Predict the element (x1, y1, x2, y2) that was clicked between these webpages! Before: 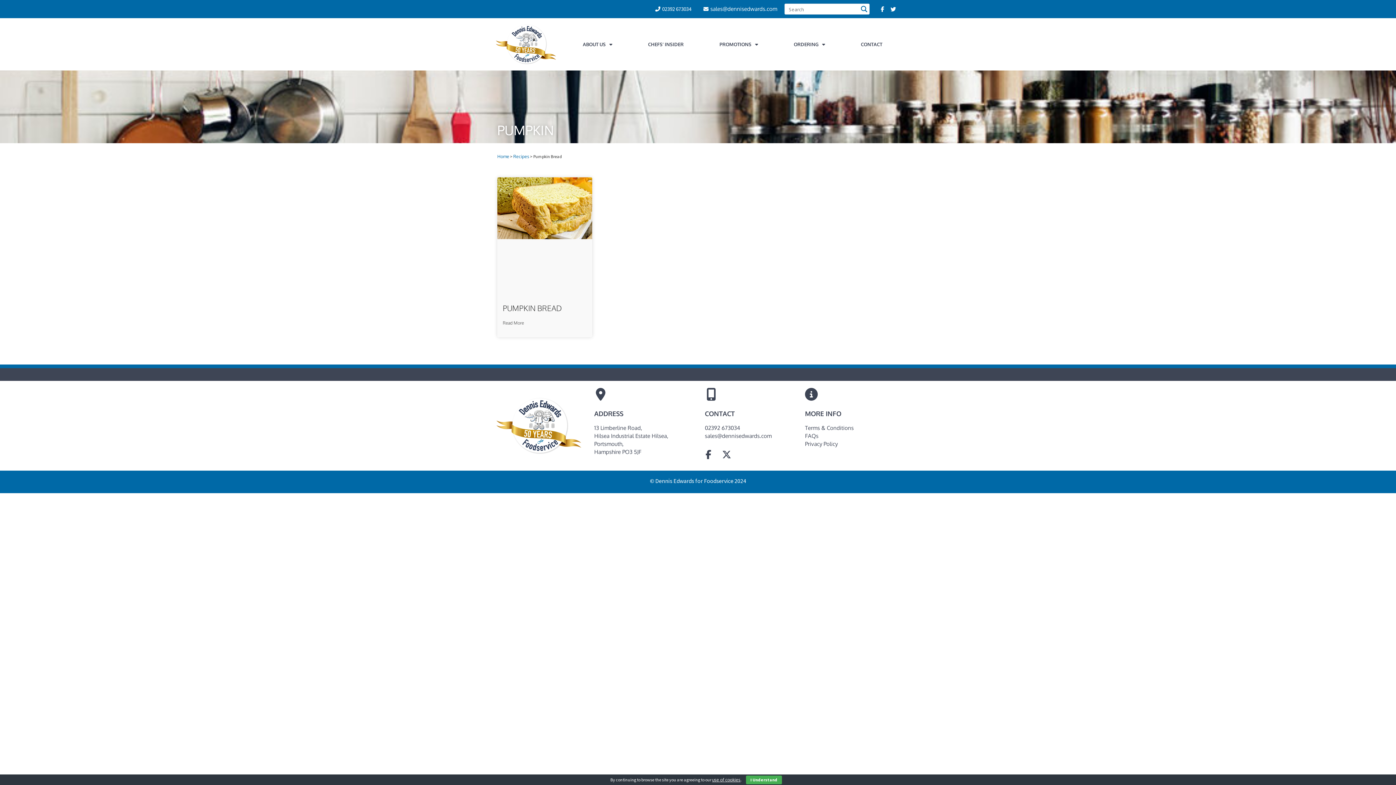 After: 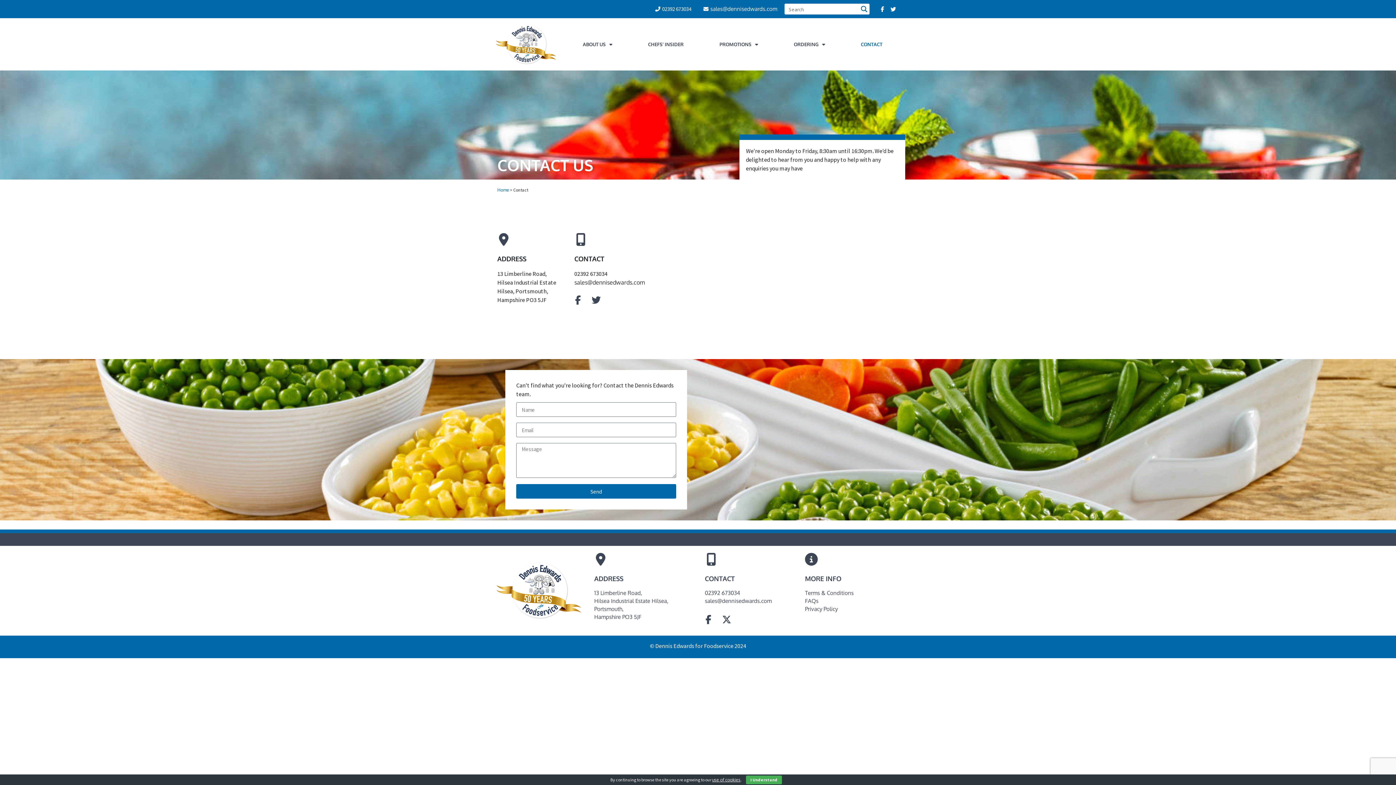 Action: bbox: (843, 36, 900, 52) label: CONTACT